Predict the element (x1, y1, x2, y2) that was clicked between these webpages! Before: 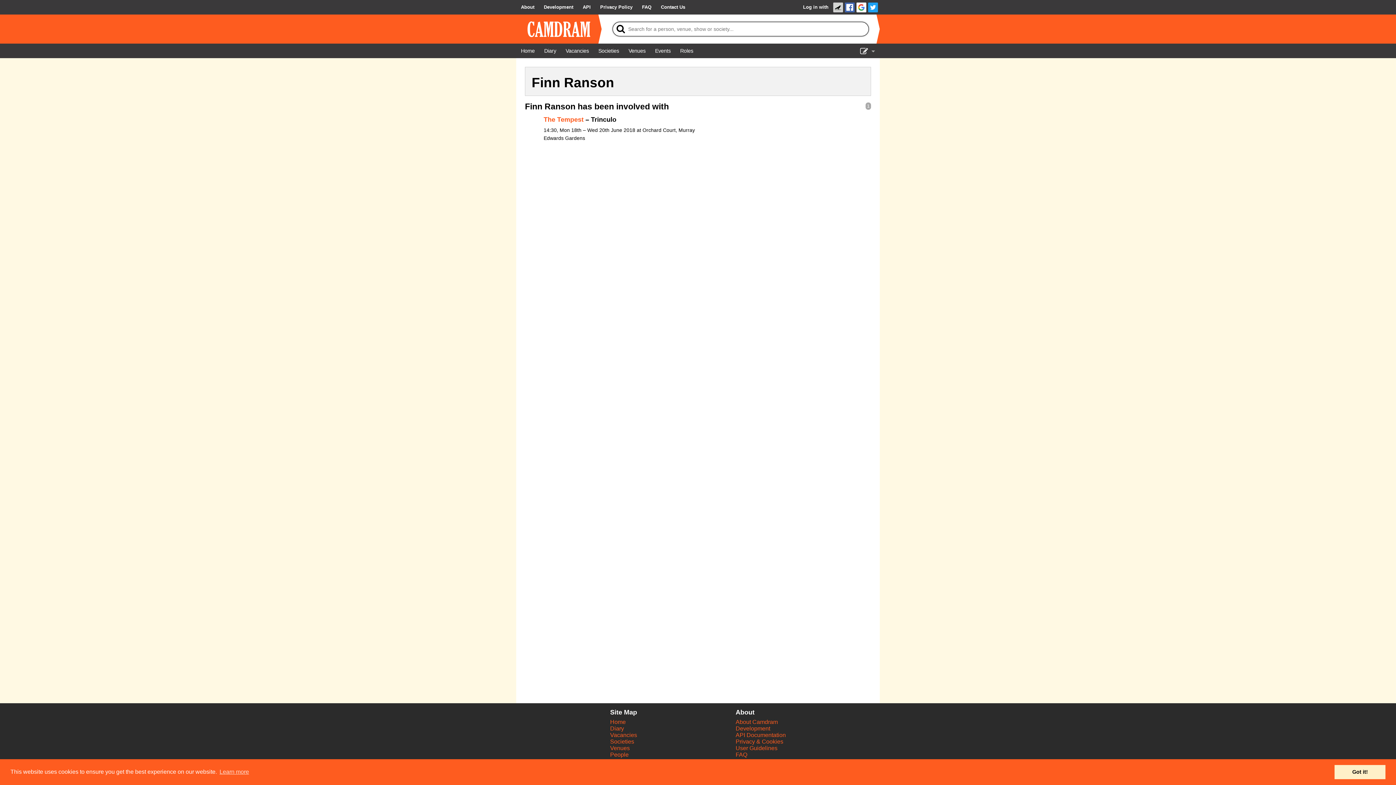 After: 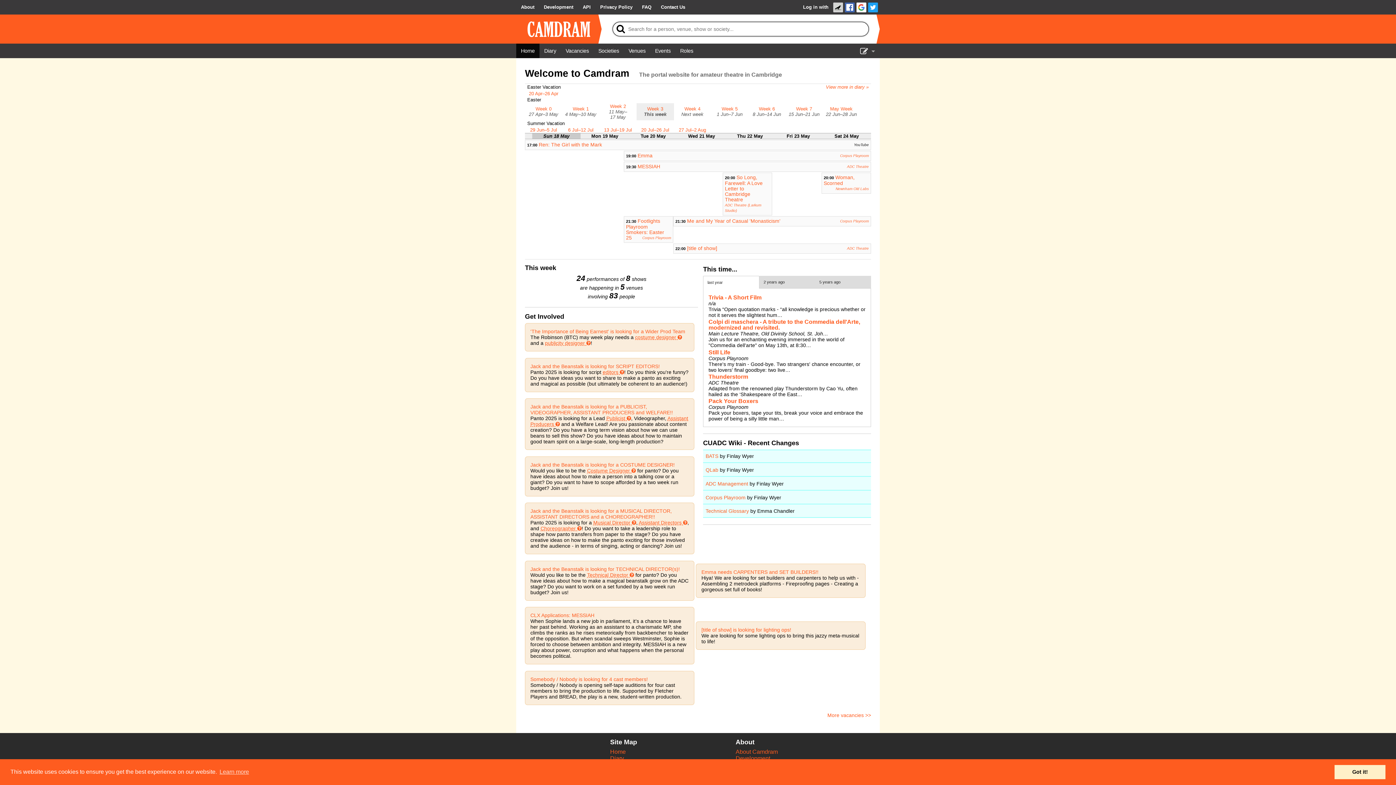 Action: label: Home bbox: (516, 43, 539, 58)